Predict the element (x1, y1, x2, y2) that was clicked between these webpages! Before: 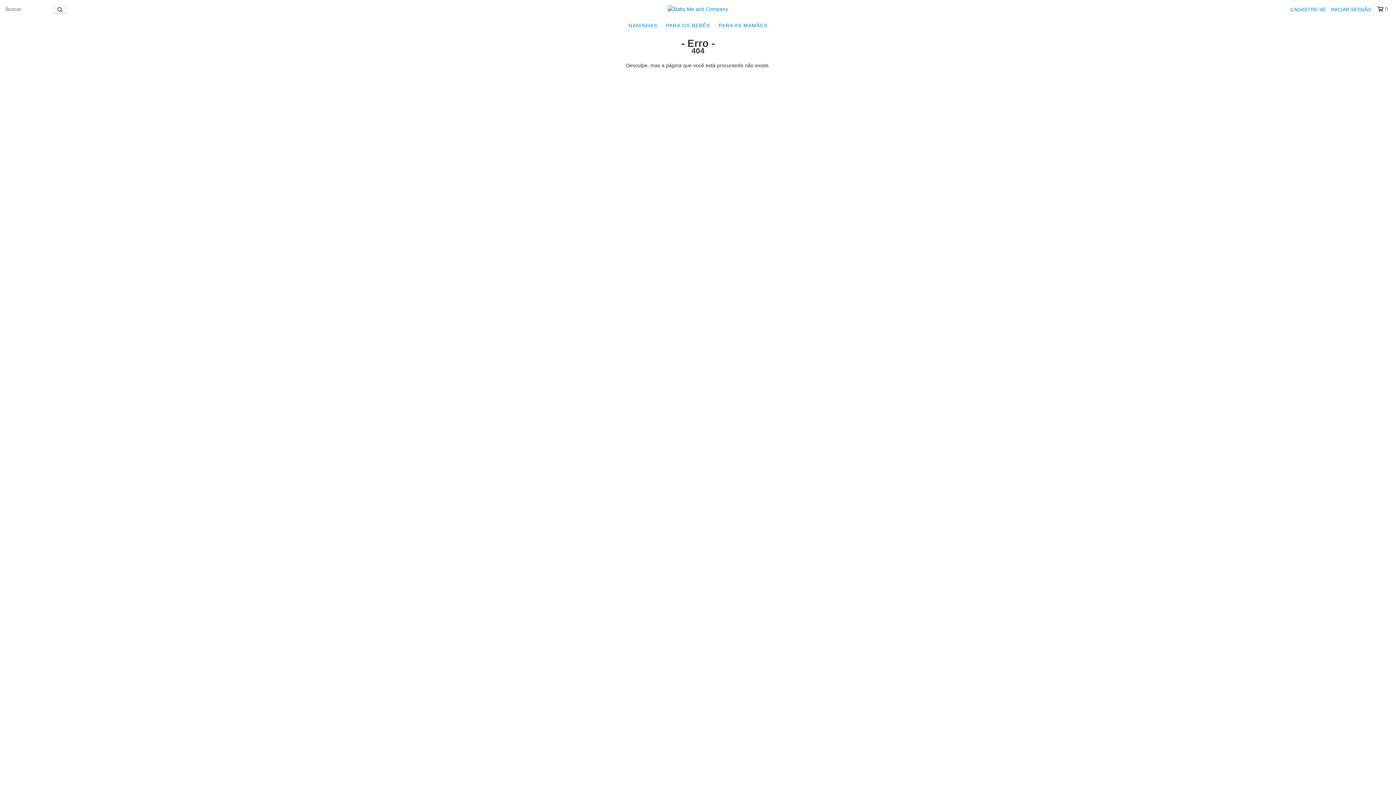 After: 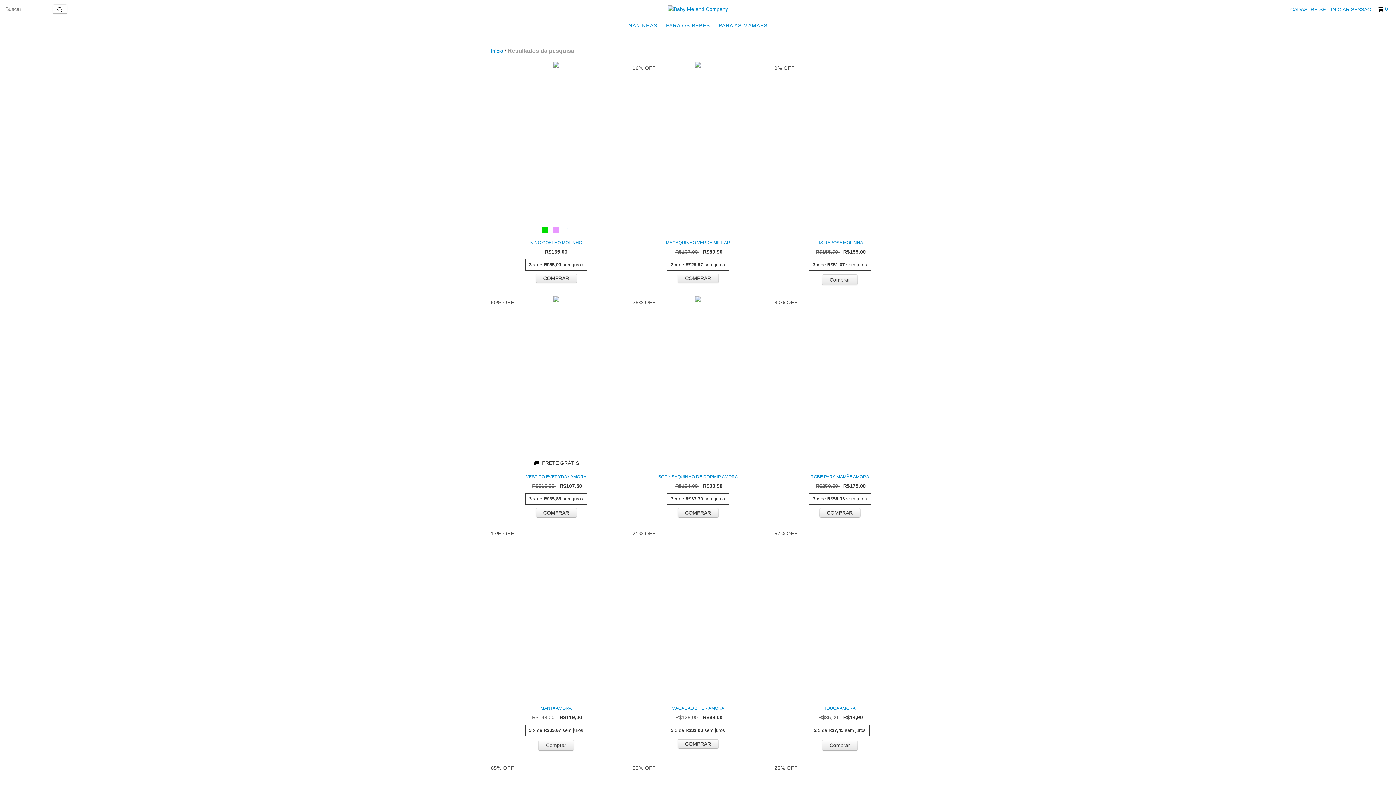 Action: label: Buscar bbox: (52, 4, 67, 13)